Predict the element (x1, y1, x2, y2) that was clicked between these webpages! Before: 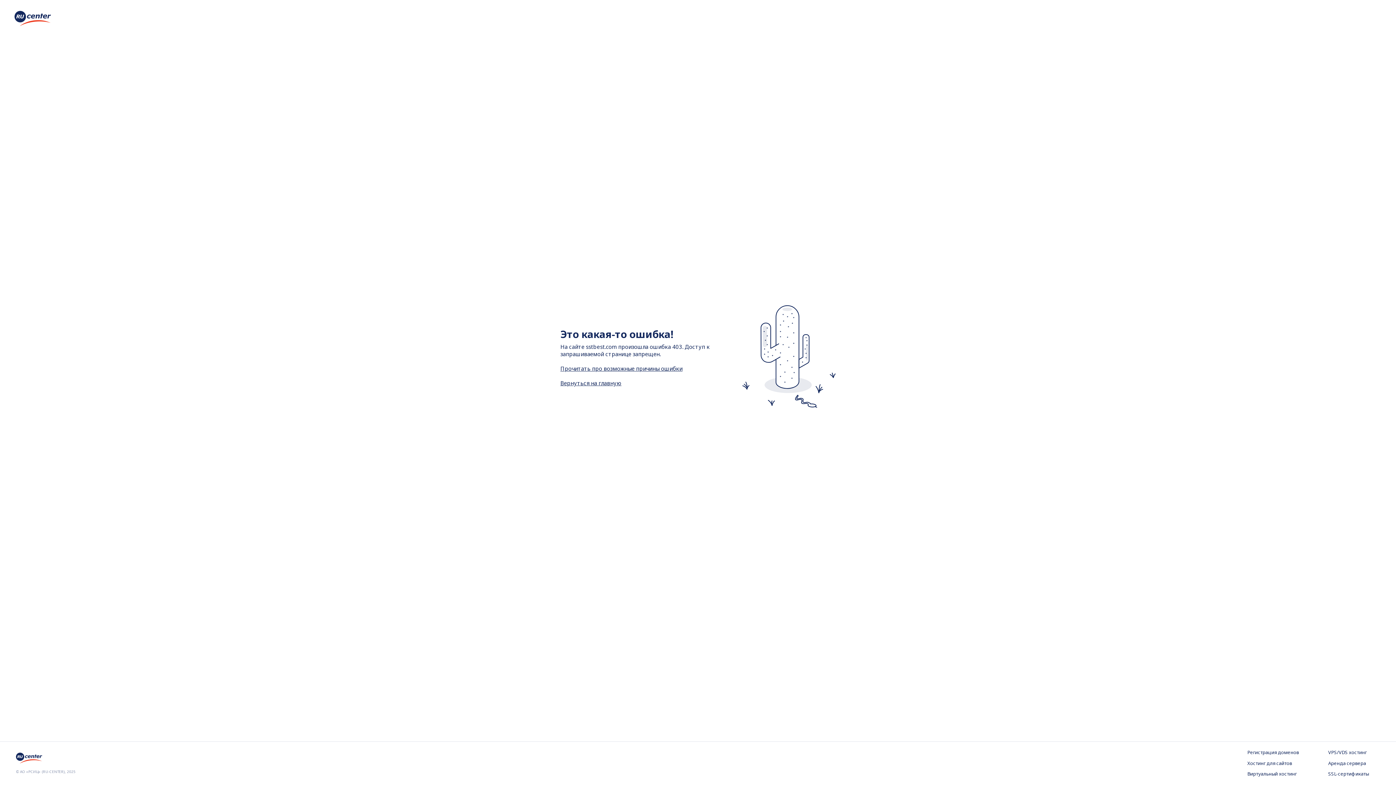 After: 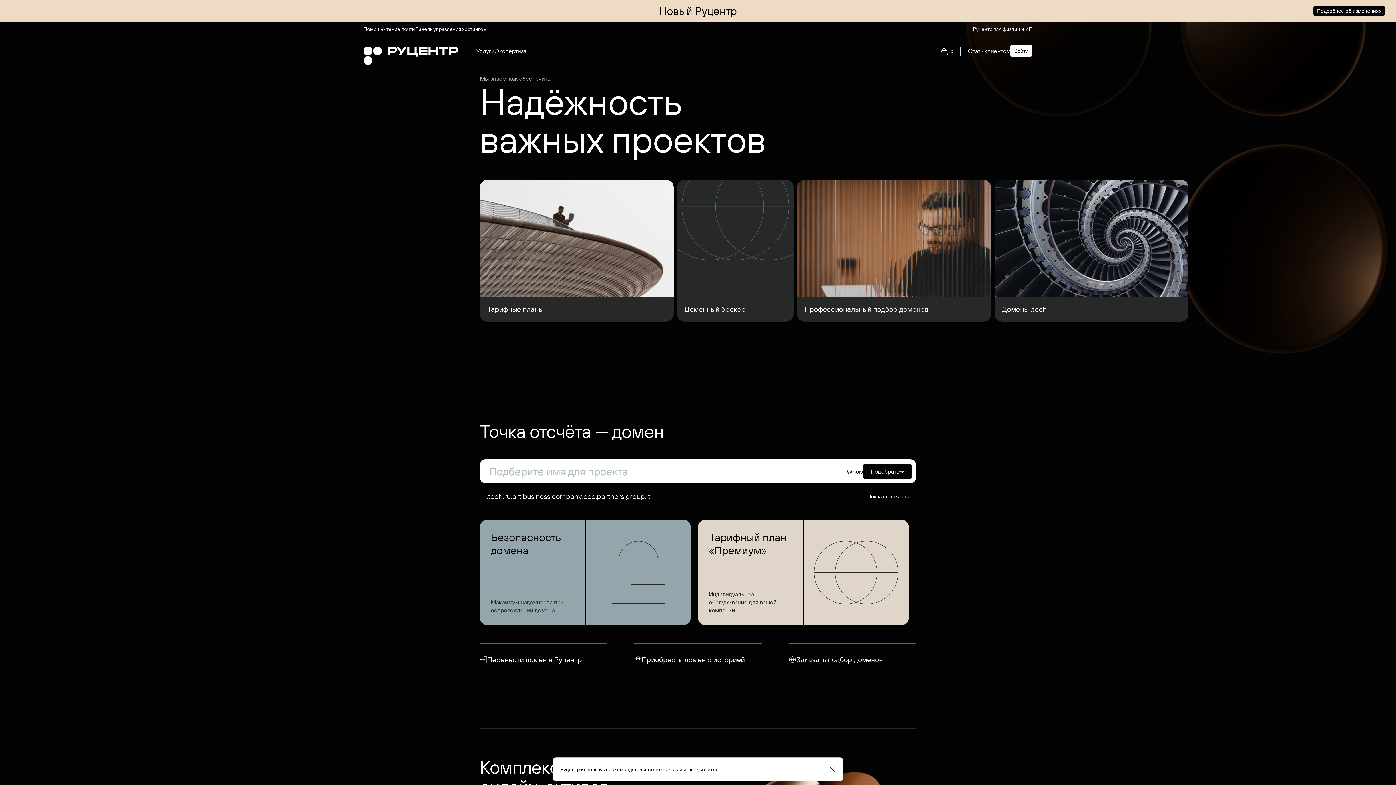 Action: bbox: (16, 757, 44, 765)